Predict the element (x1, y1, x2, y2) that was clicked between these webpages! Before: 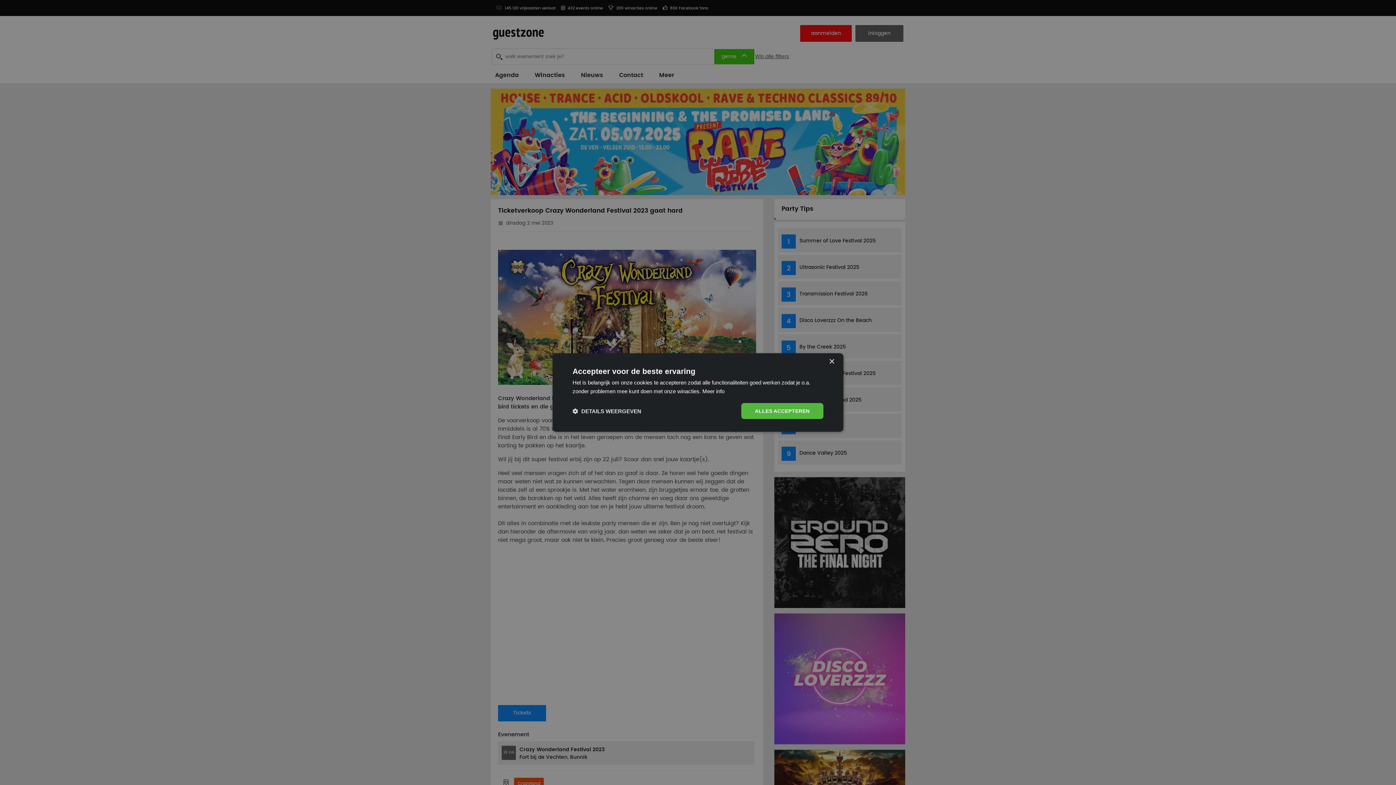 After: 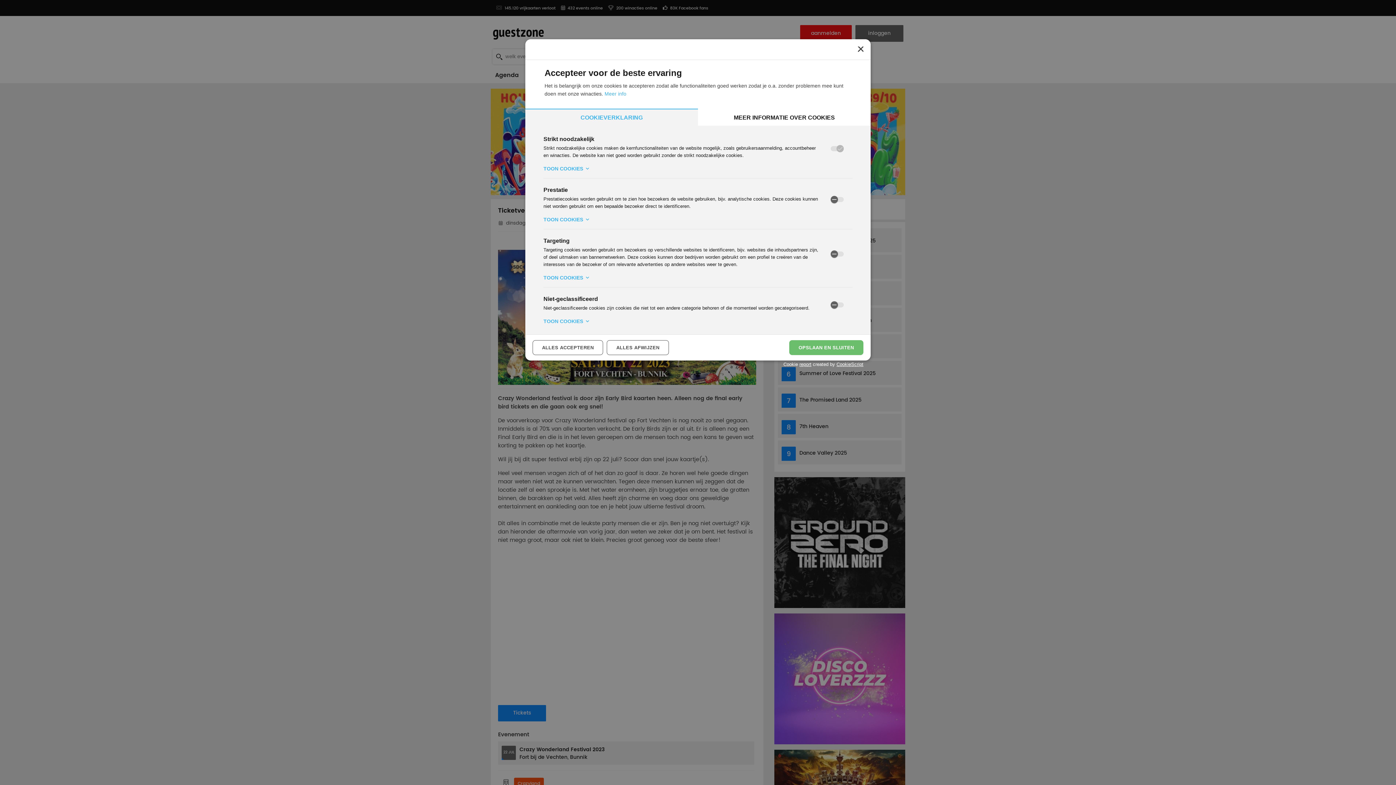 Action: label:  DETAILS WEERGEVEN bbox: (572, 407, 641, 414)